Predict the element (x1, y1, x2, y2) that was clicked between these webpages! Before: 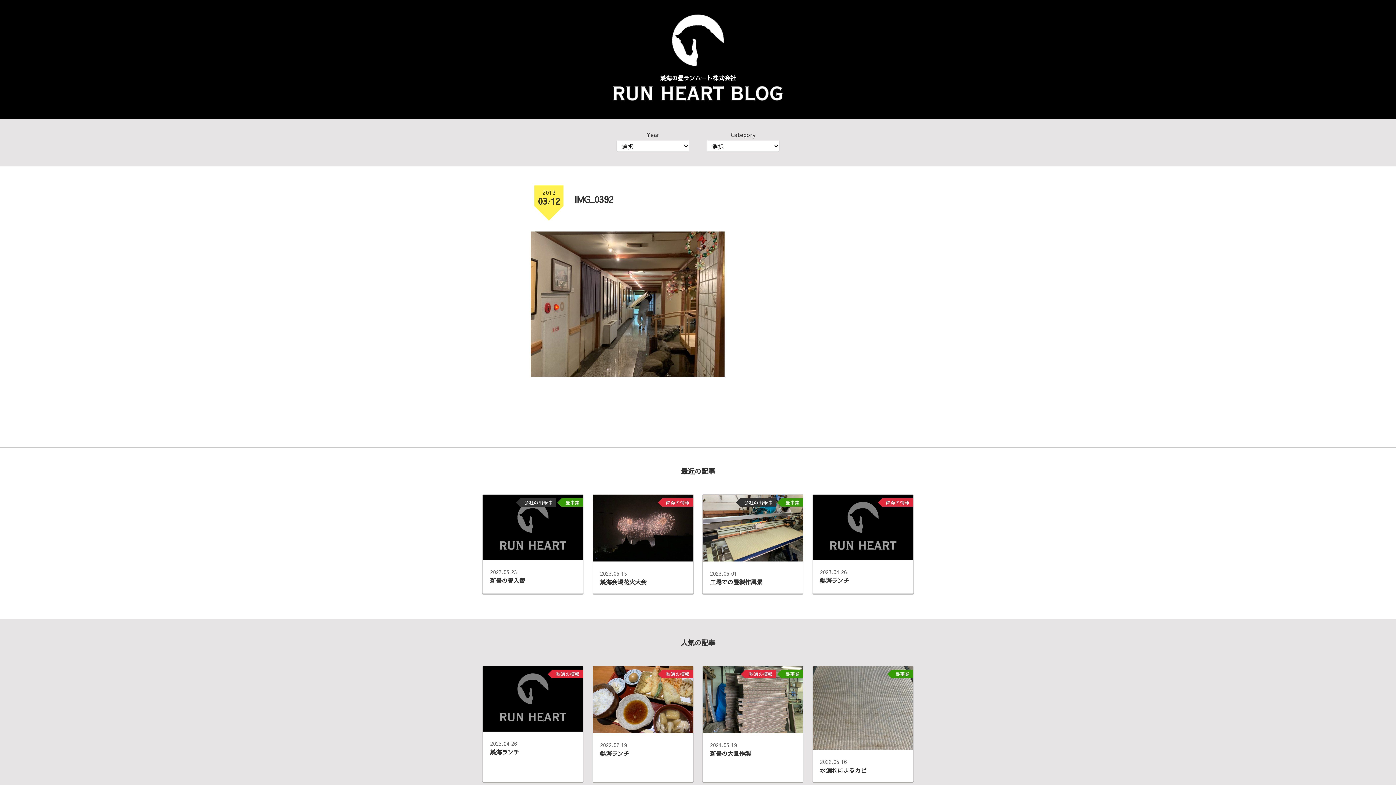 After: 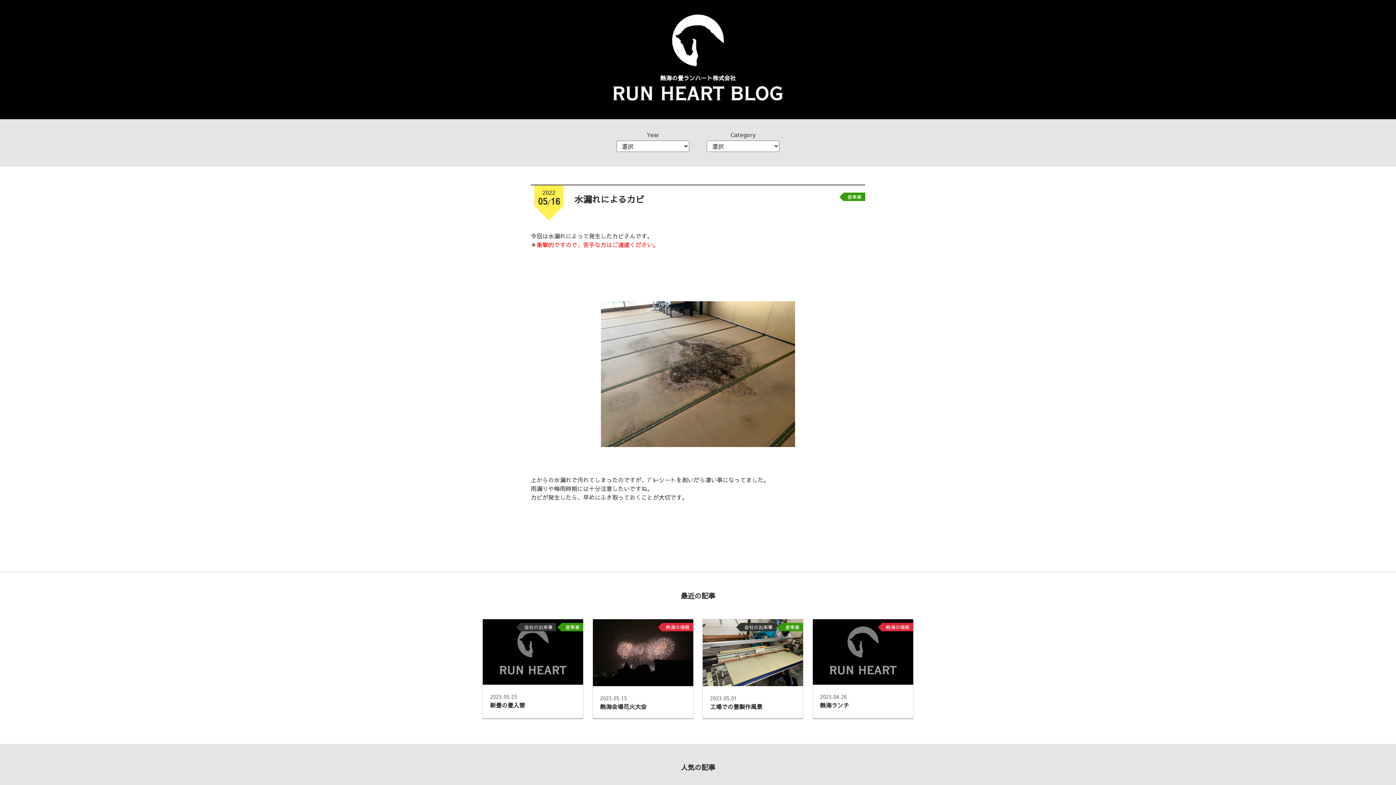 Action: bbox: (812, 666, 913, 750)